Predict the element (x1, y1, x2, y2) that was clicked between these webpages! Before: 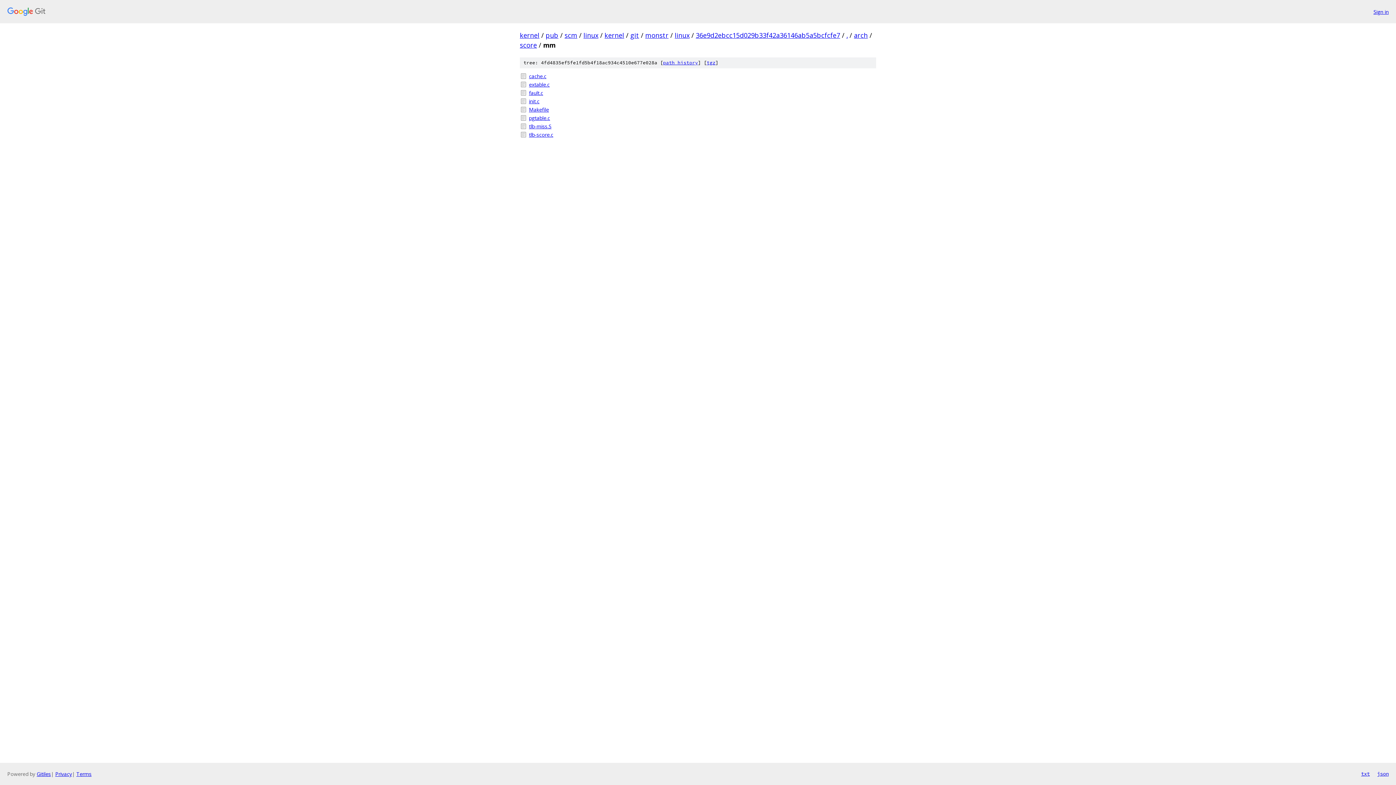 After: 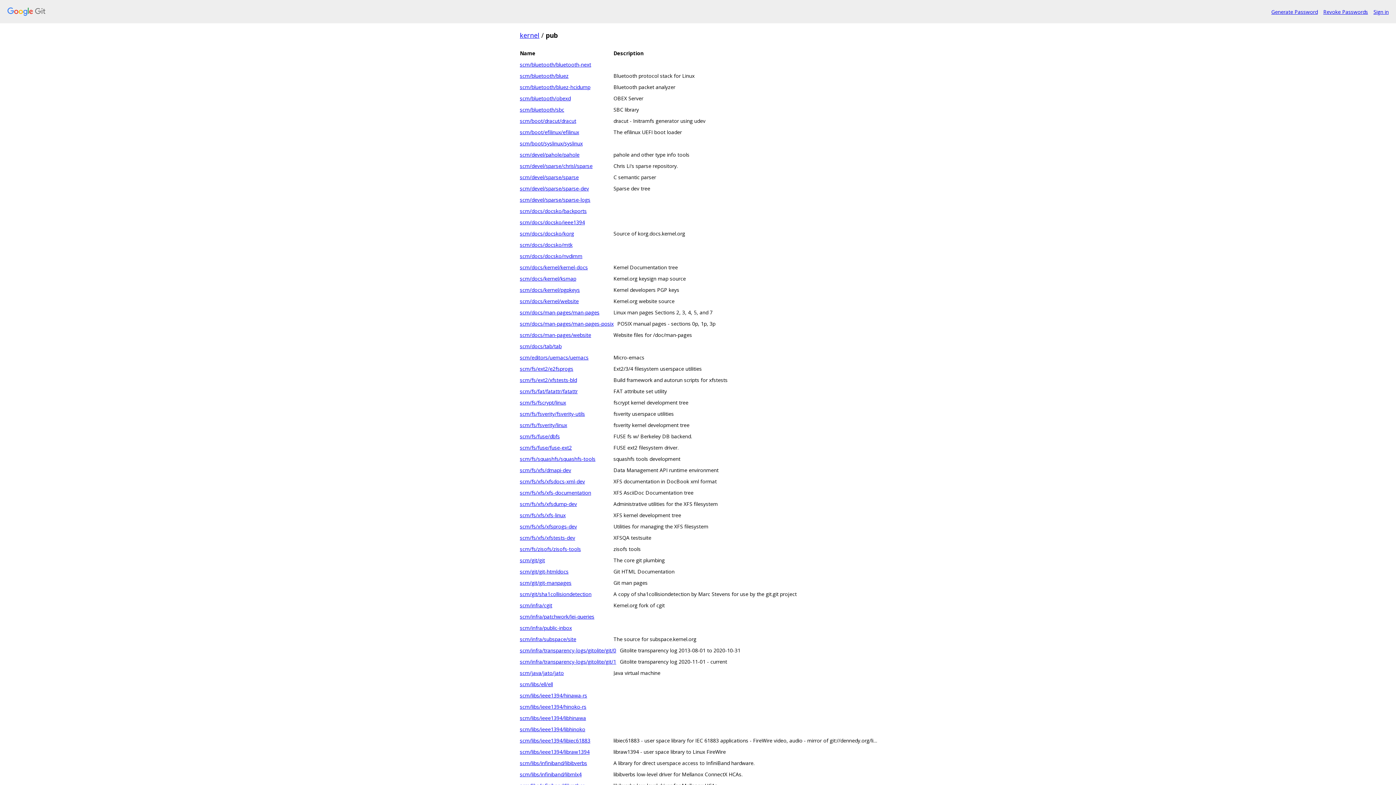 Action: label: pub bbox: (545, 30, 558, 39)